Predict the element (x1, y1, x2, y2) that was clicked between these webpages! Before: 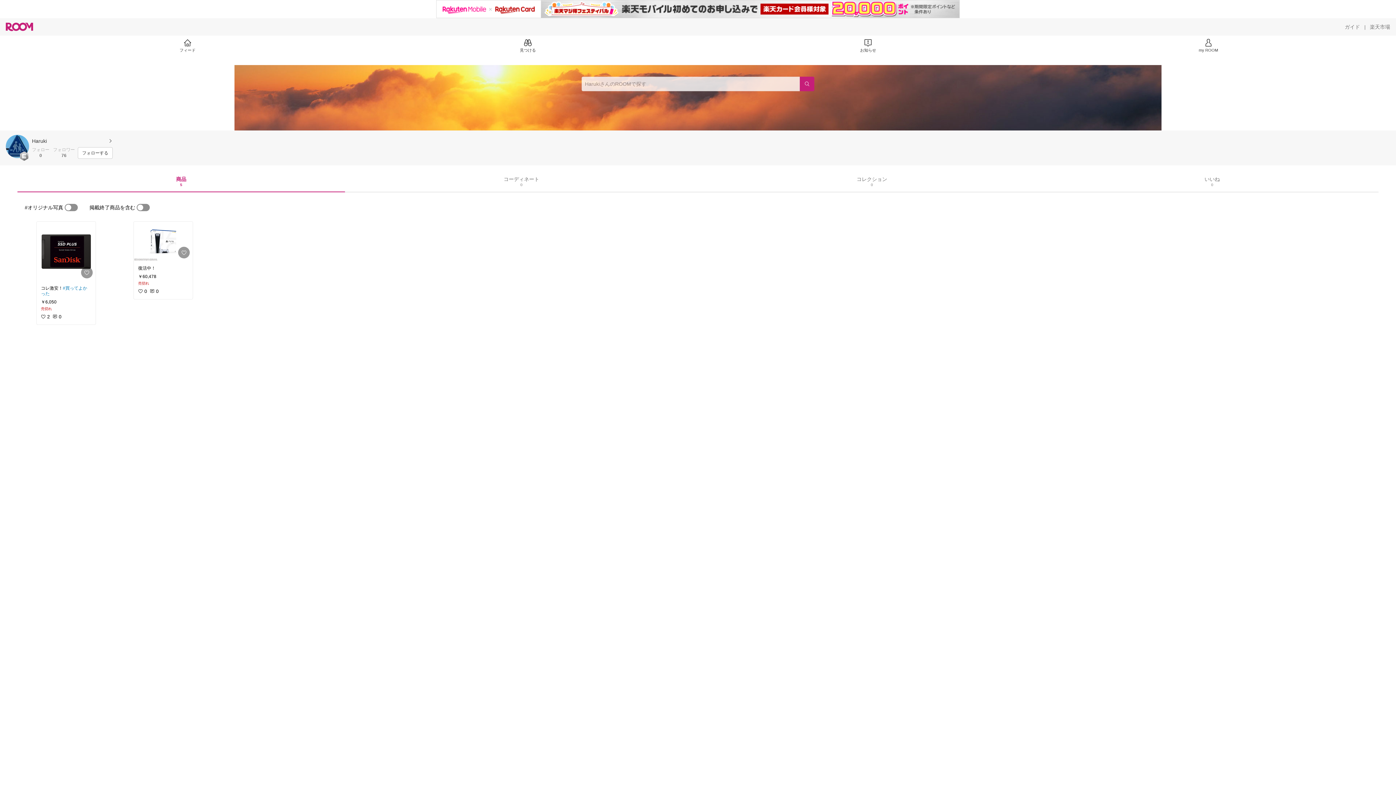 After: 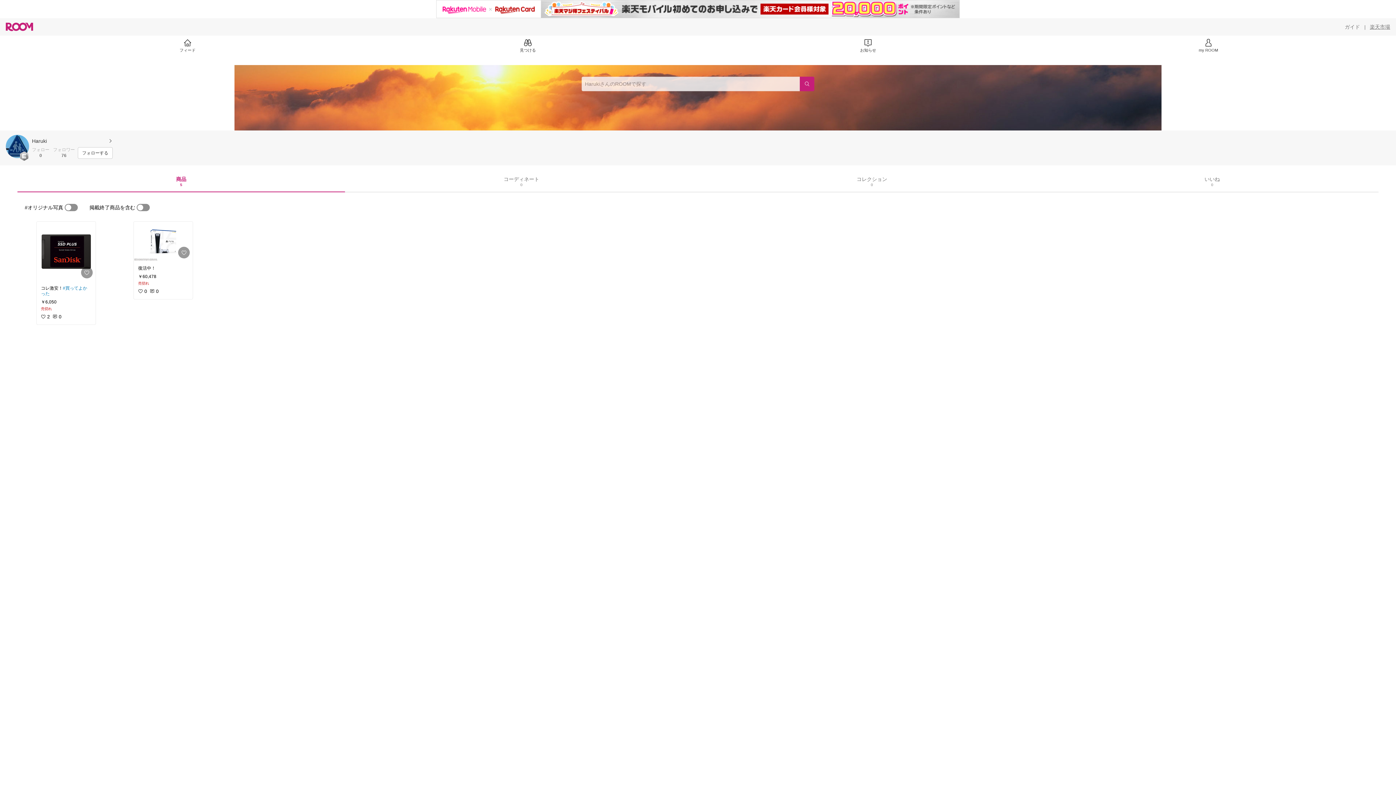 Action: label: 楽天市場 bbox: (1370, 23, 1390, 30)